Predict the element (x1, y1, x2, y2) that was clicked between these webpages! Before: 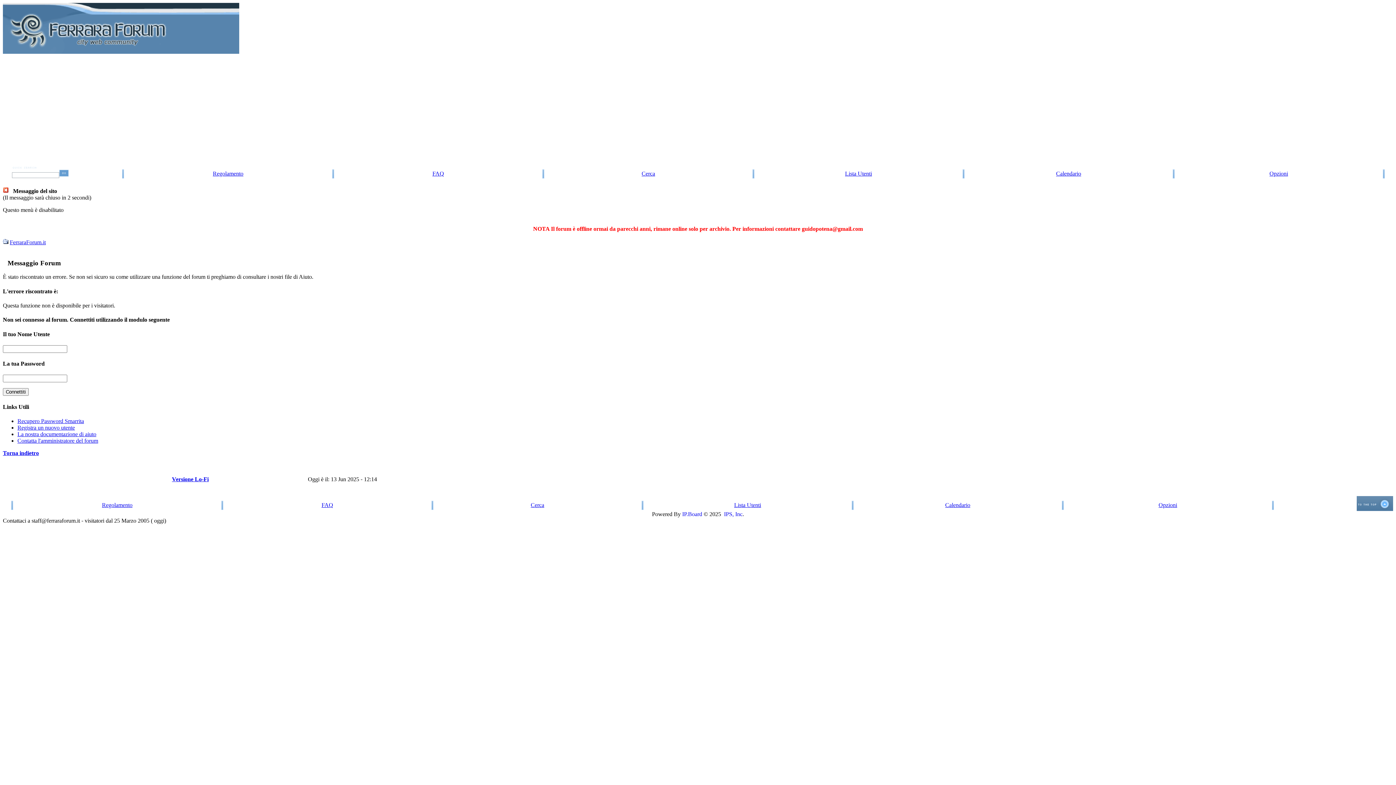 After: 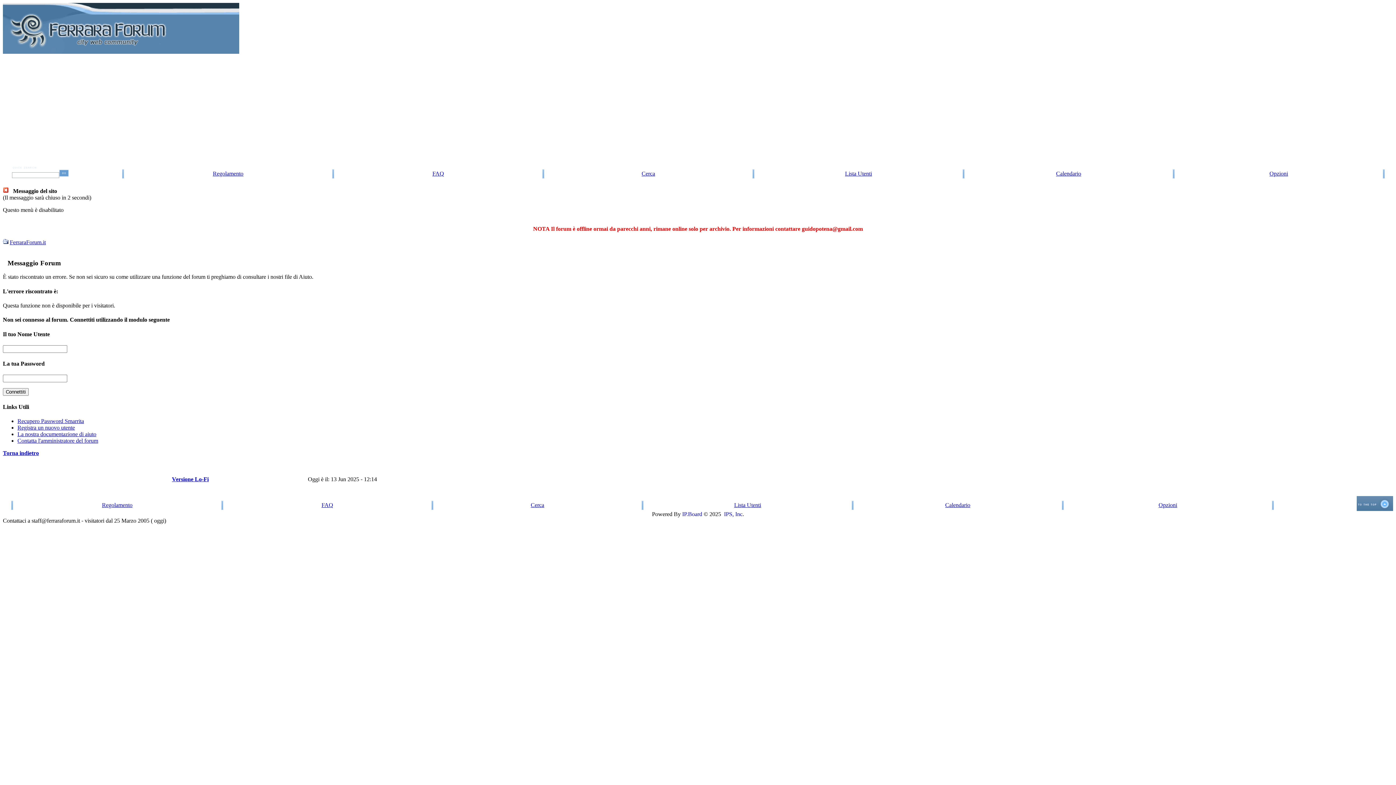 Action: bbox: (1158, 502, 1177, 508) label: Opzioni